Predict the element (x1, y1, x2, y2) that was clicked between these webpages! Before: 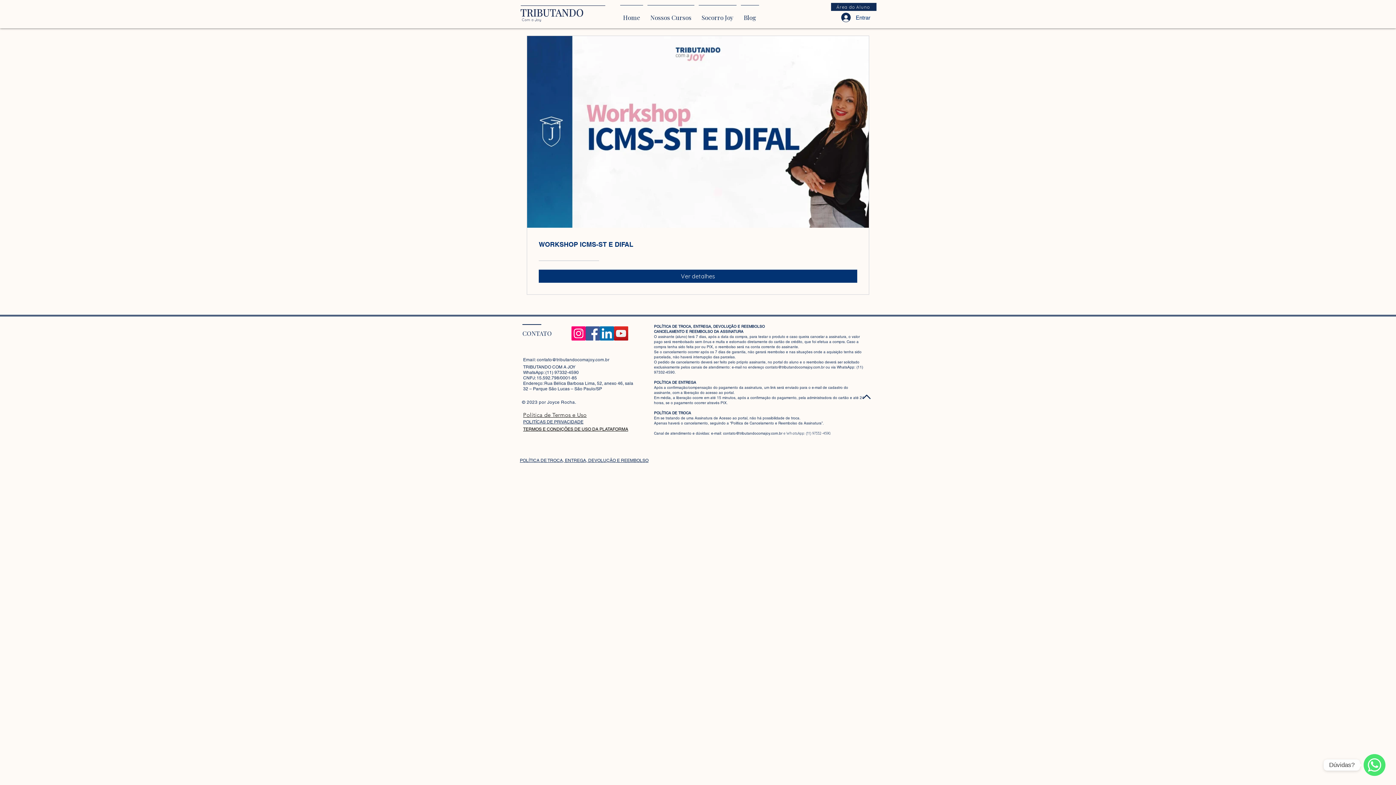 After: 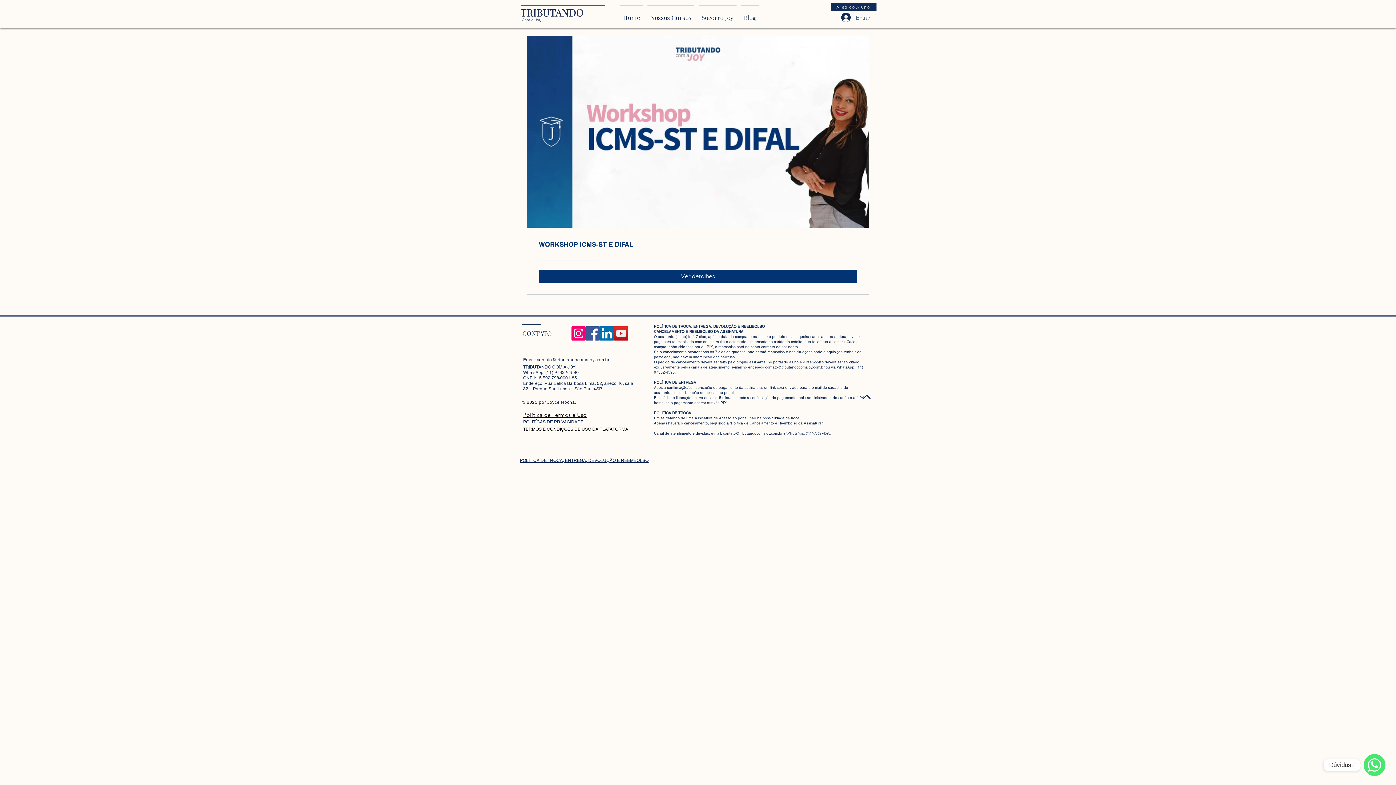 Action: label: Entrar bbox: (836, 10, 875, 24)